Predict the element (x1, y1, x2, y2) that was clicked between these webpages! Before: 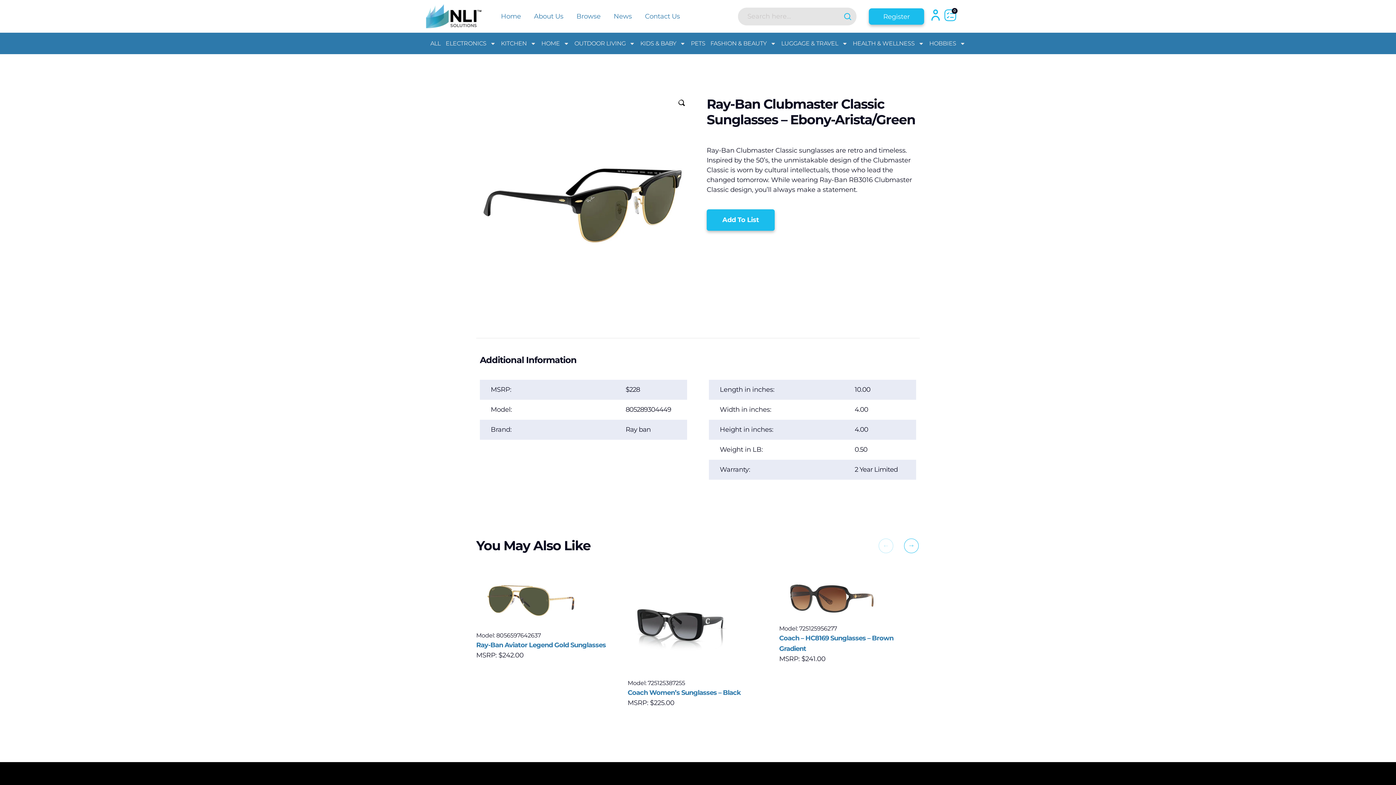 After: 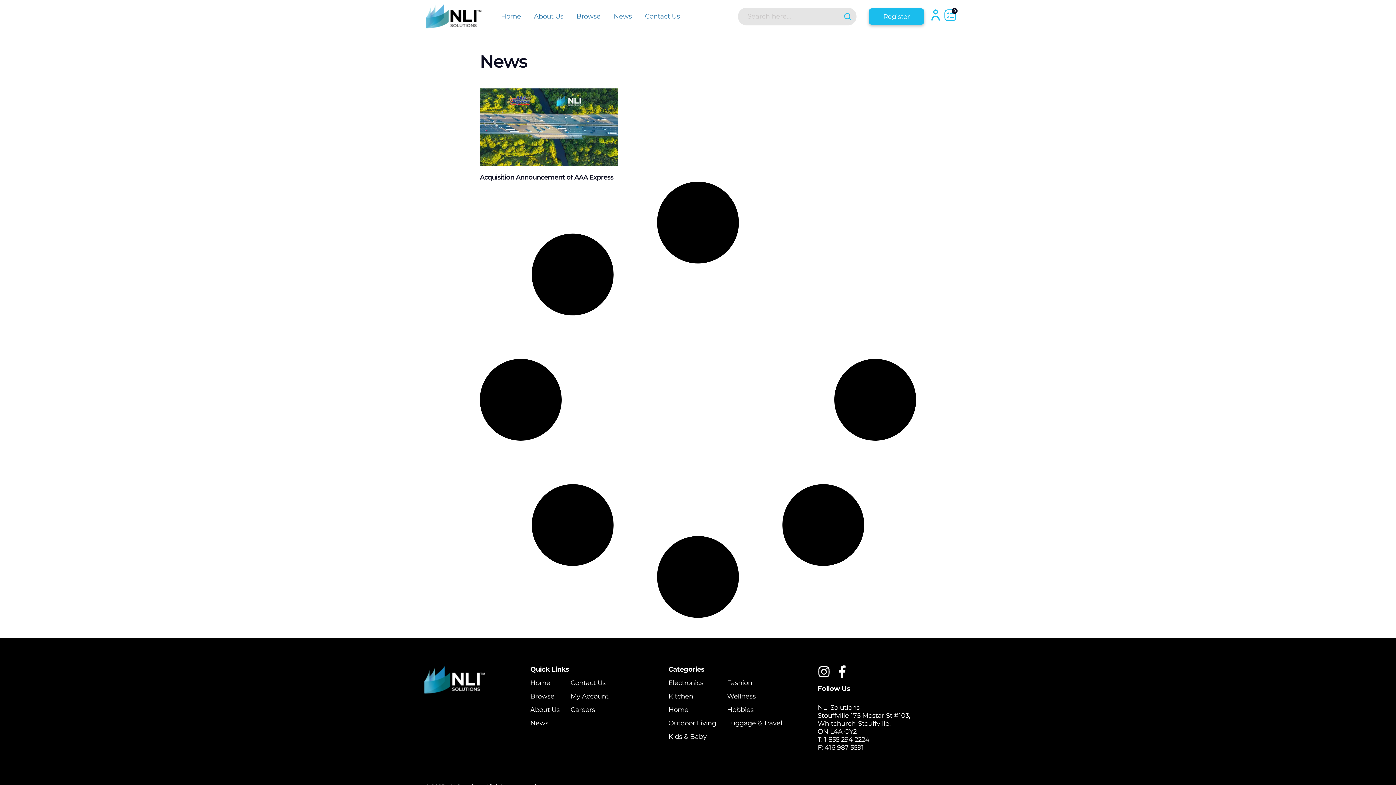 Action: bbox: (607, 11, 638, 21) label: News